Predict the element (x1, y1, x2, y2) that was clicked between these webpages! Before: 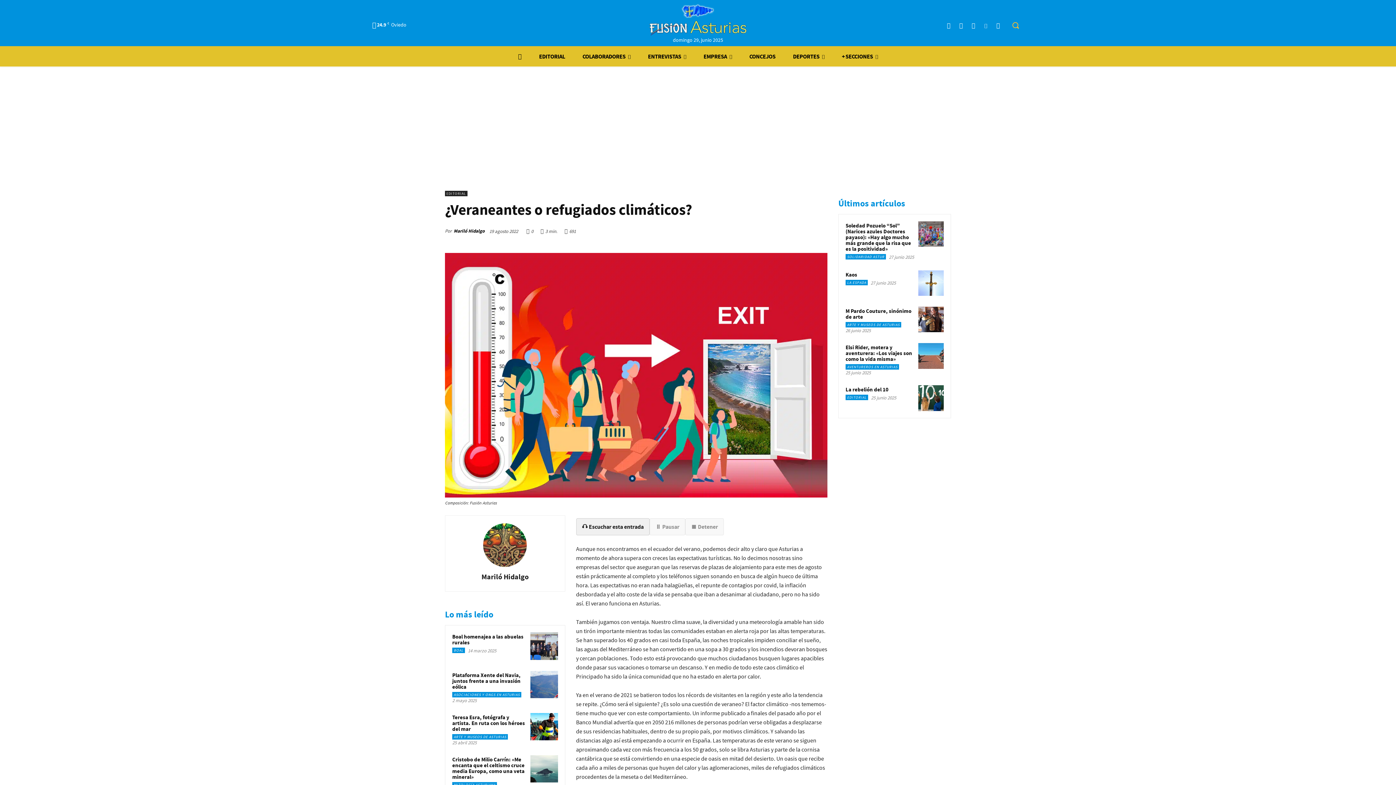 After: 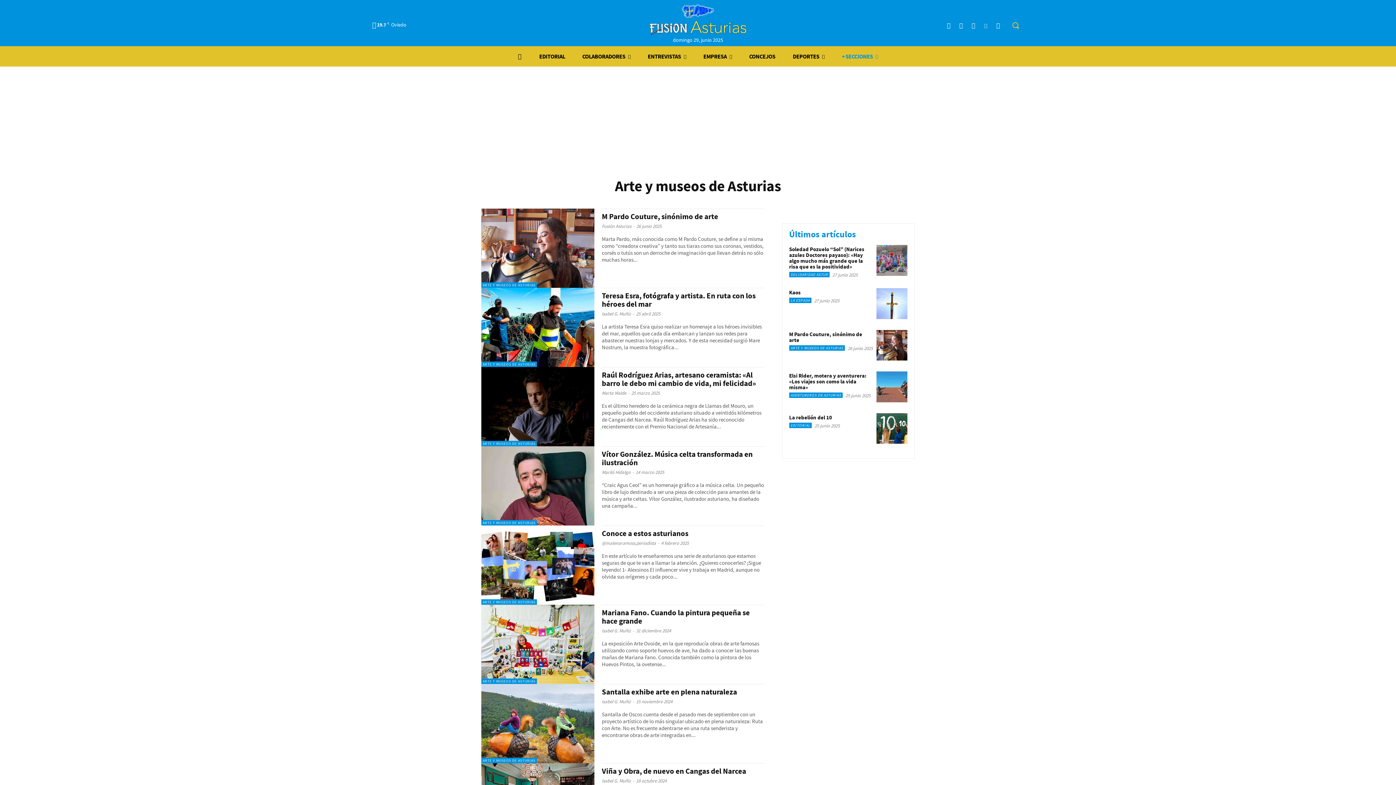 Action: label: ARTE Y MUSEOS DE ASTURIAS bbox: (845, 322, 901, 327)